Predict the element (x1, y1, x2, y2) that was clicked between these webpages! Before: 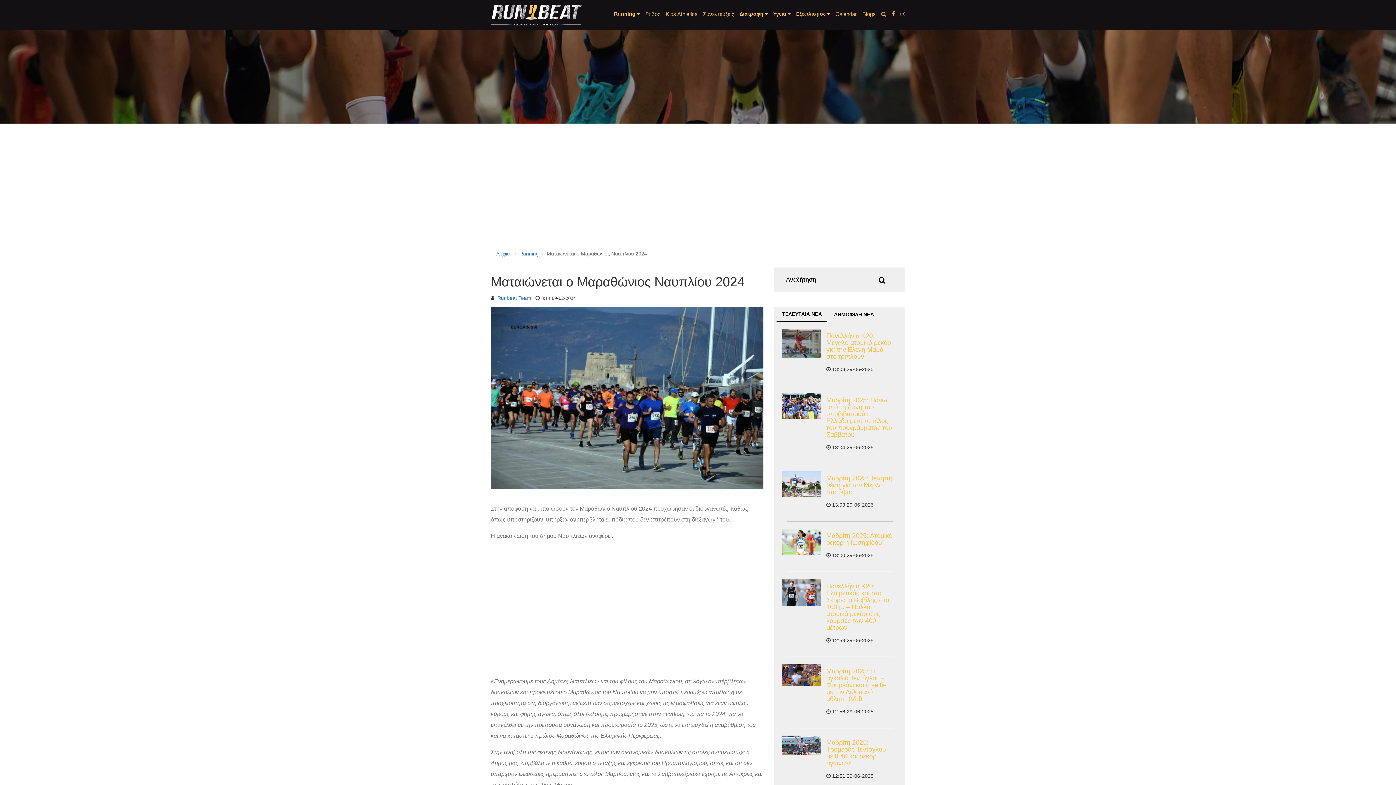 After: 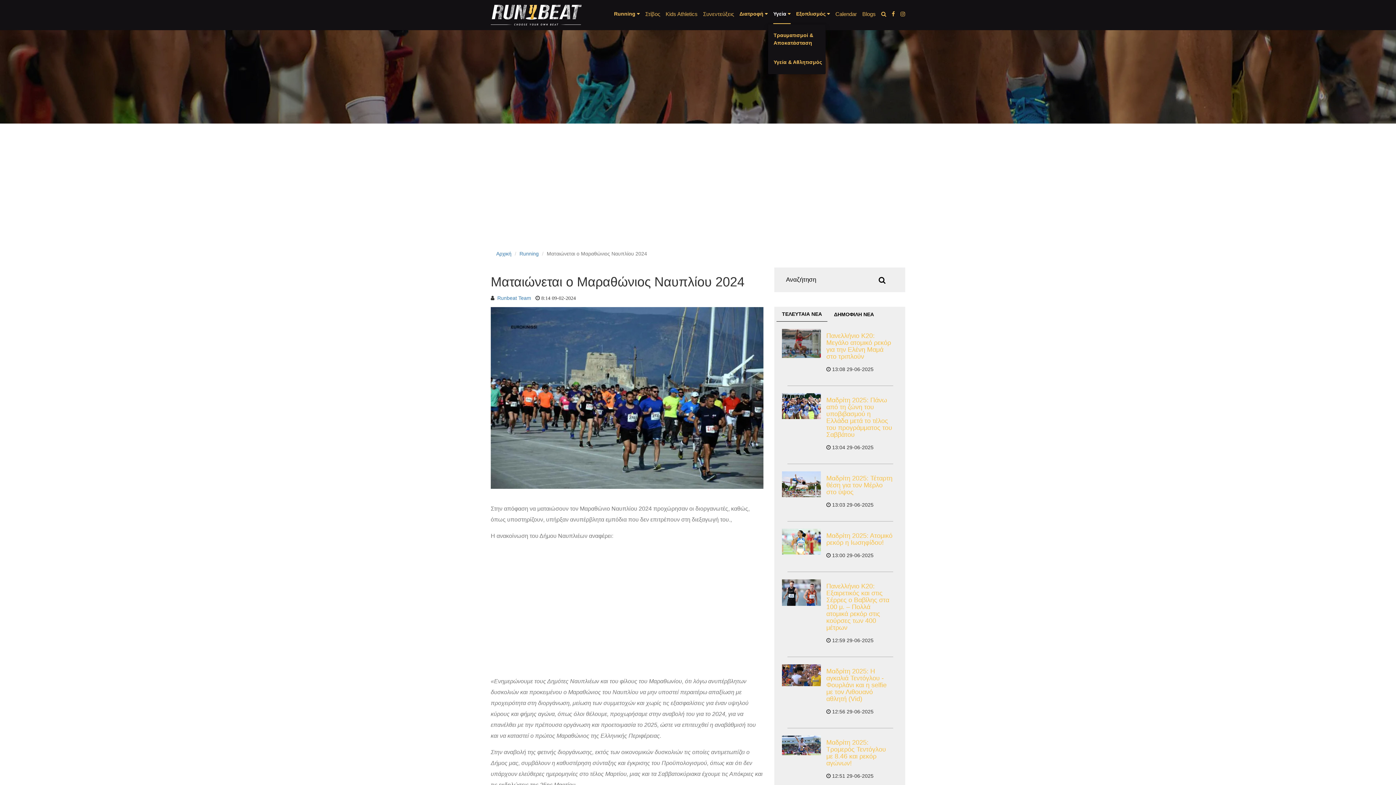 Action: bbox: (773, 4, 790, 24) label: Υγεία 